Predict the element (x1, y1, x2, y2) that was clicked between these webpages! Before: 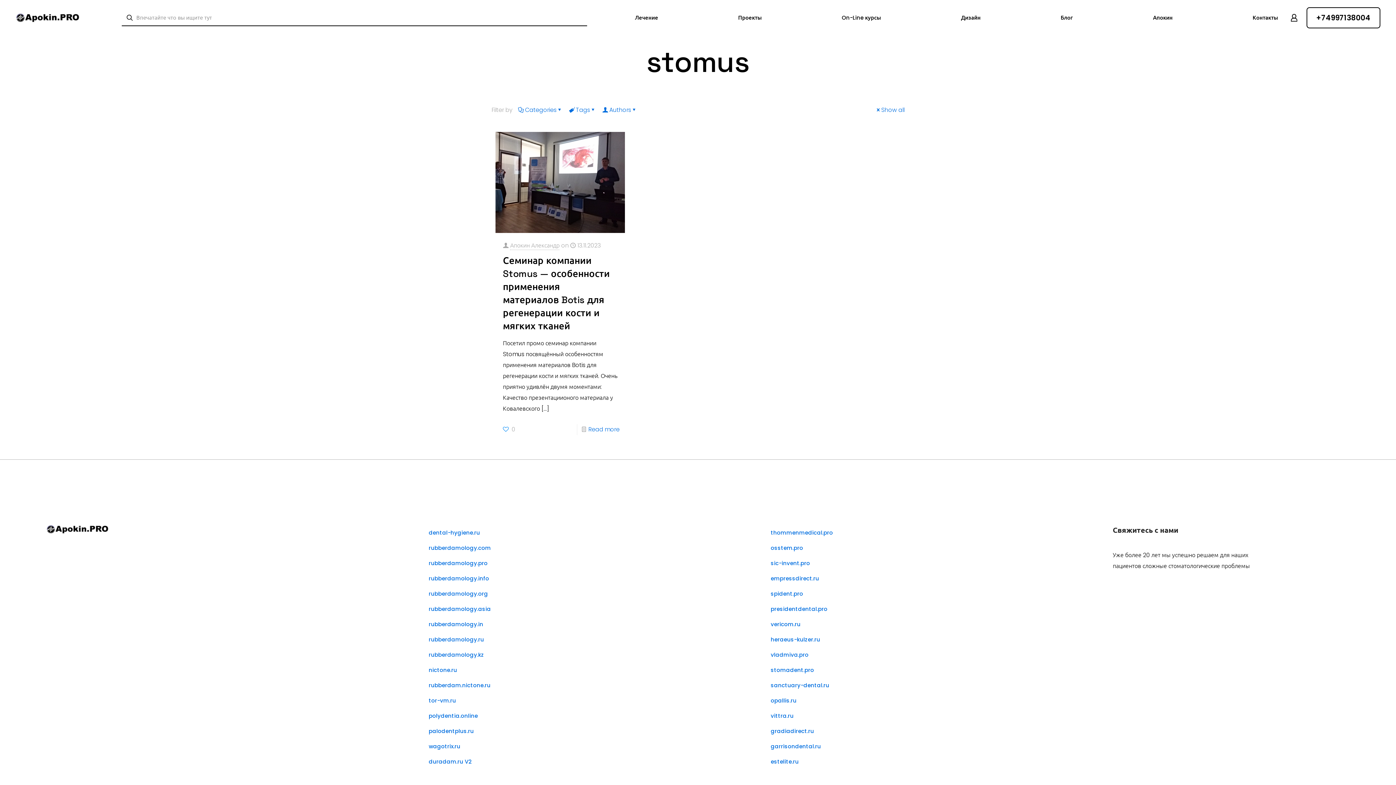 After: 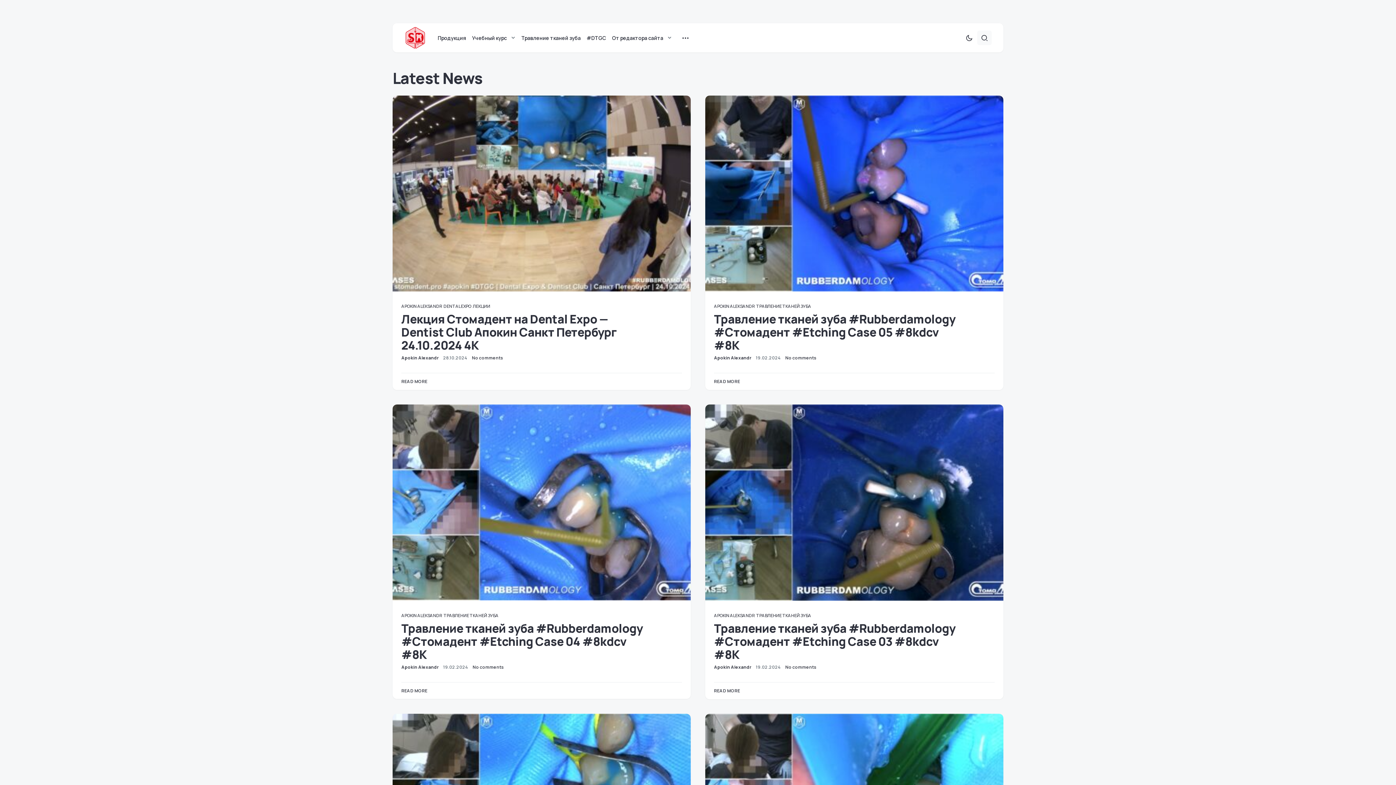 Action: label: stomadent.pro bbox: (770, 663, 1035, 678)